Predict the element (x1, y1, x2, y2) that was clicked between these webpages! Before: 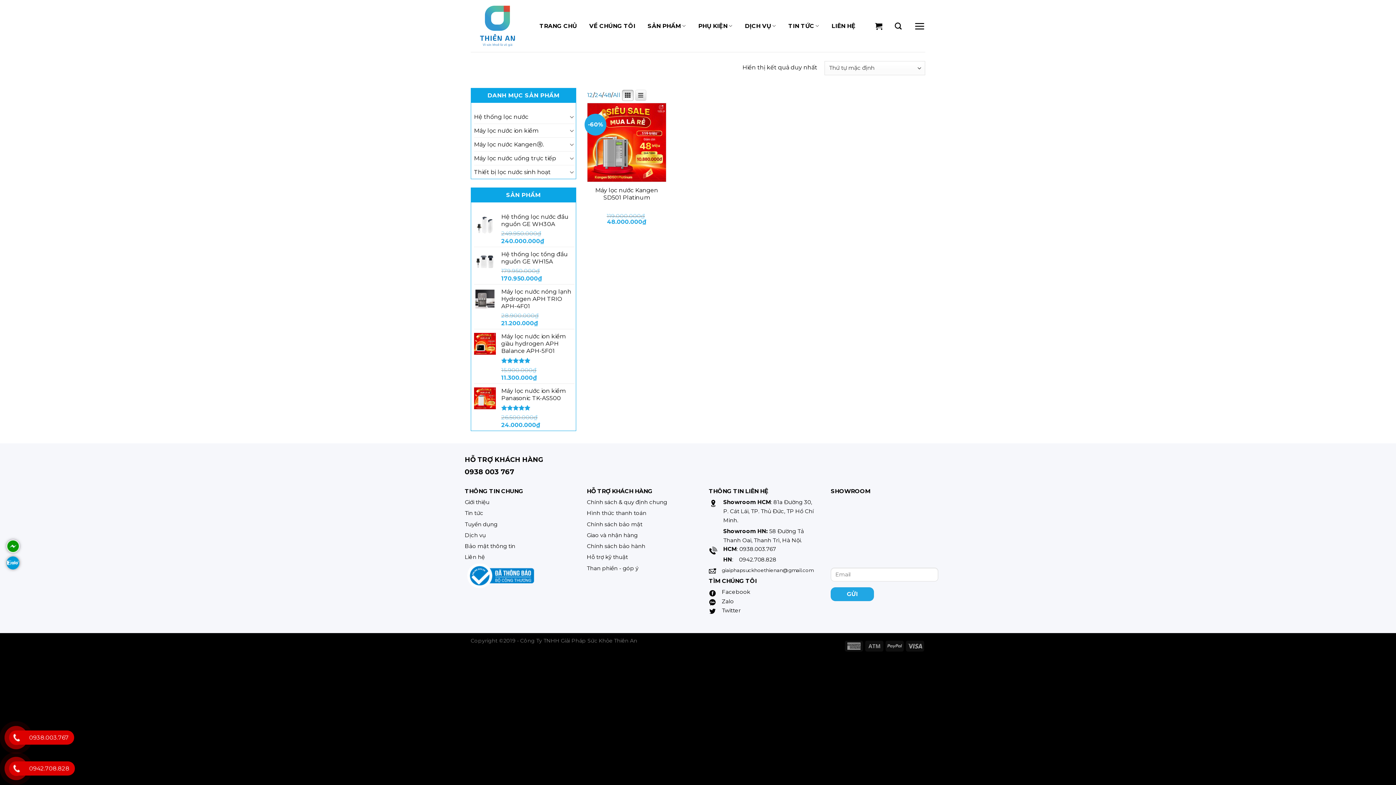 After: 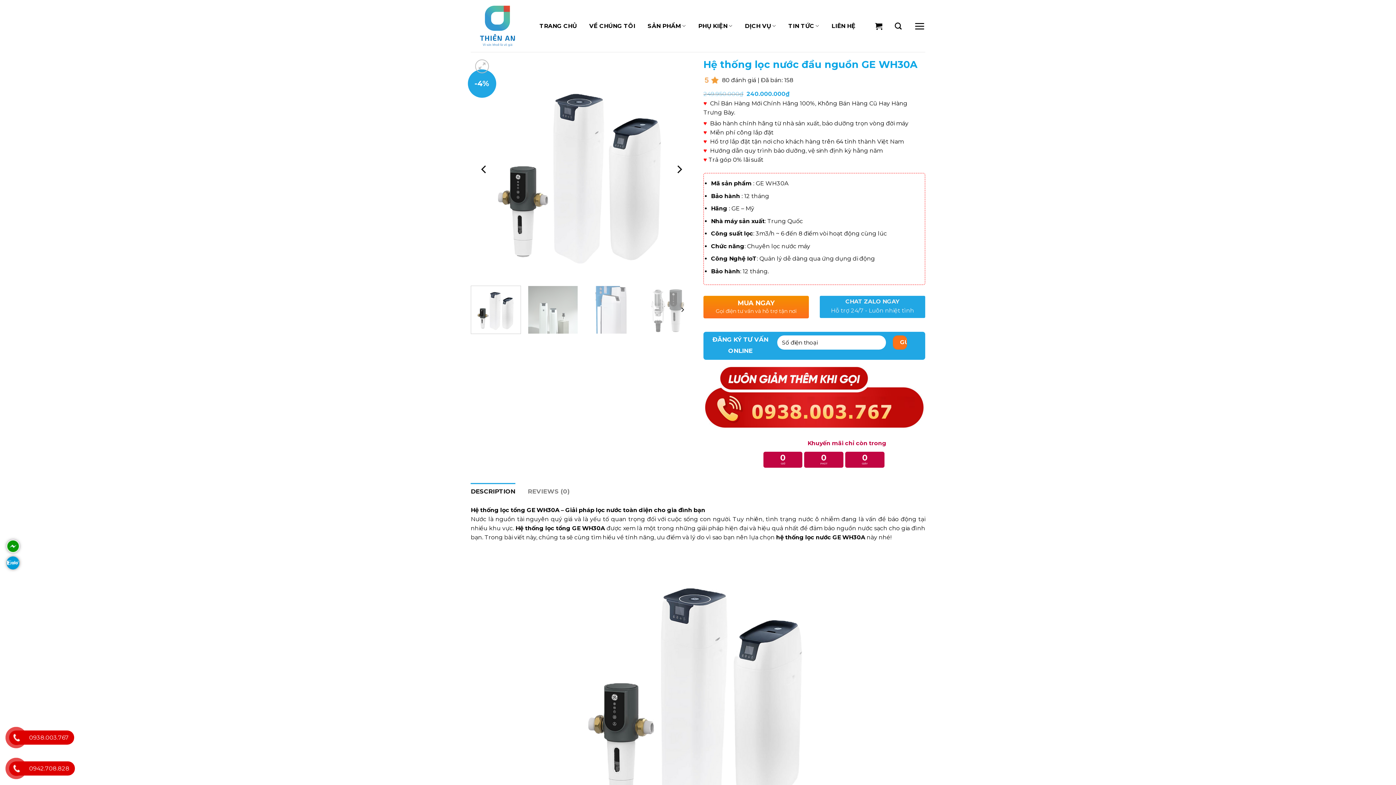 Action: bbox: (501, 213, 574, 228) label: Hệ thống lọc nước đầu nguồn GE WH30A